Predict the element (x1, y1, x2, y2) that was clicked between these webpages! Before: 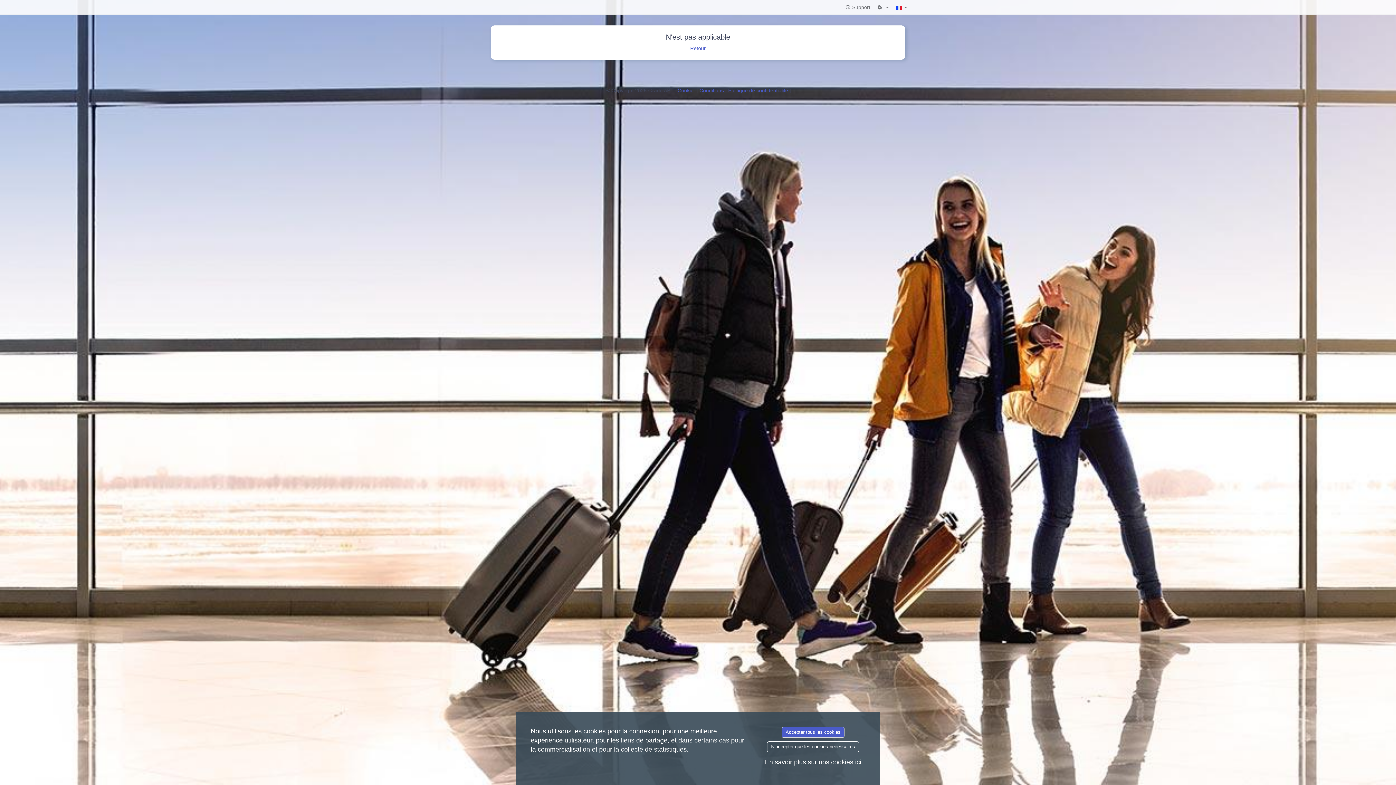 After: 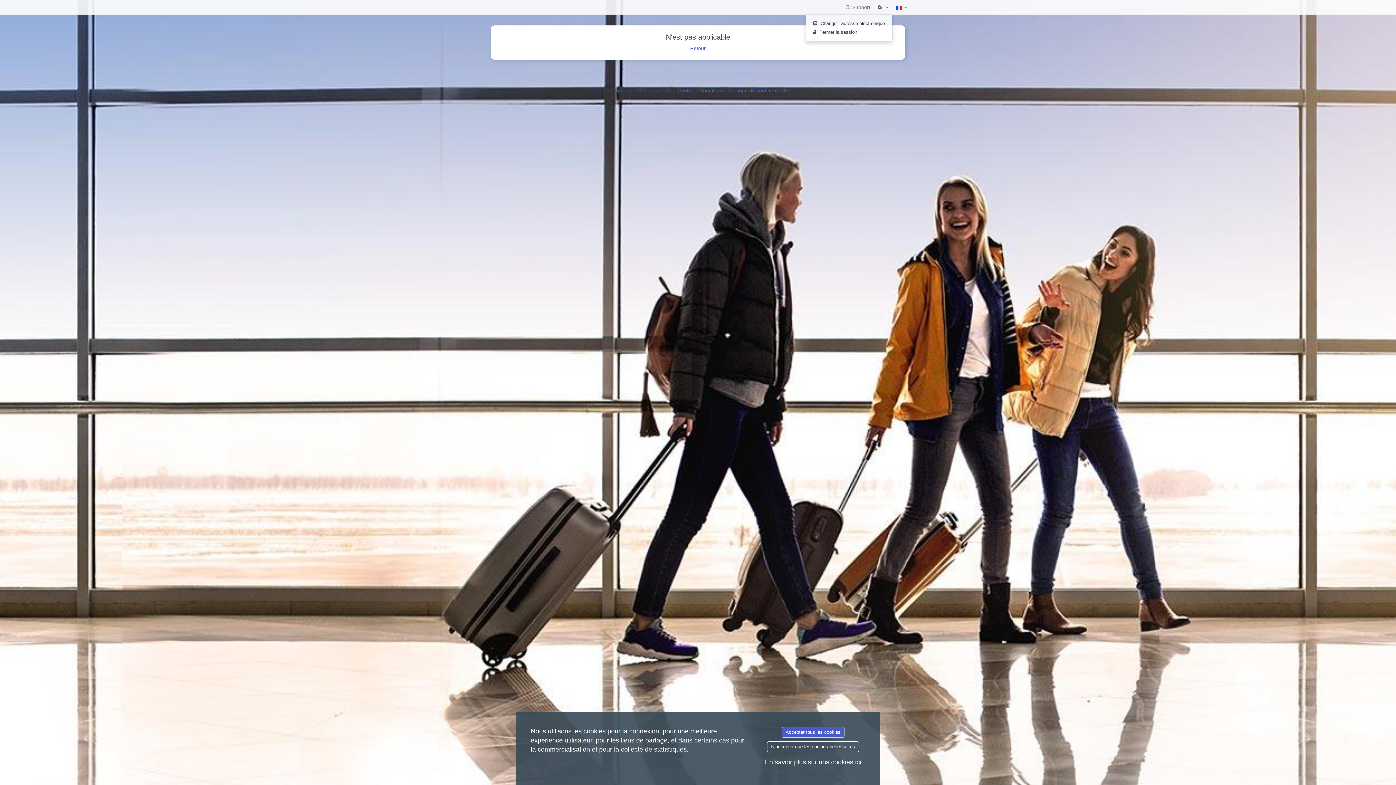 Action: label:  
Paramètres (a sous-menu) bbox: (874, 0, 892, 14)